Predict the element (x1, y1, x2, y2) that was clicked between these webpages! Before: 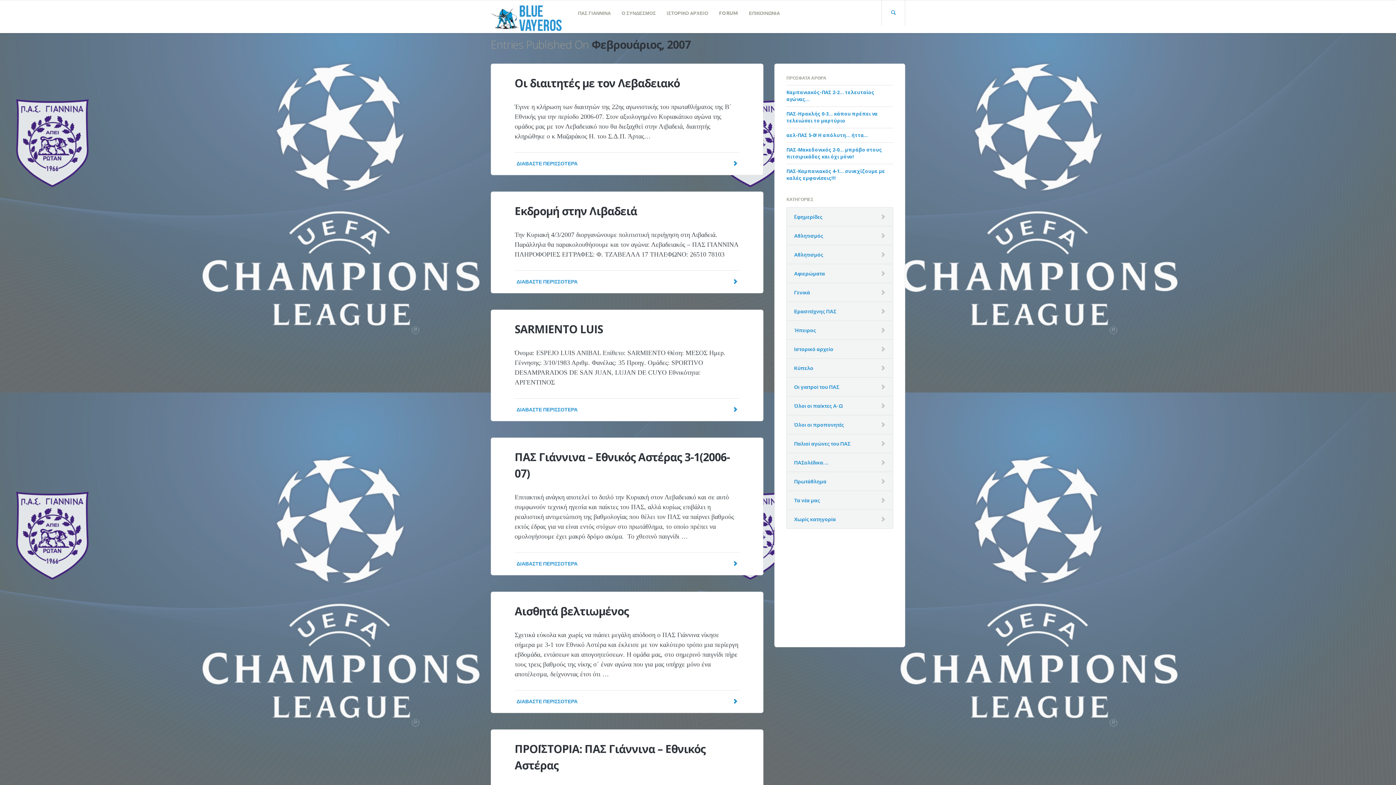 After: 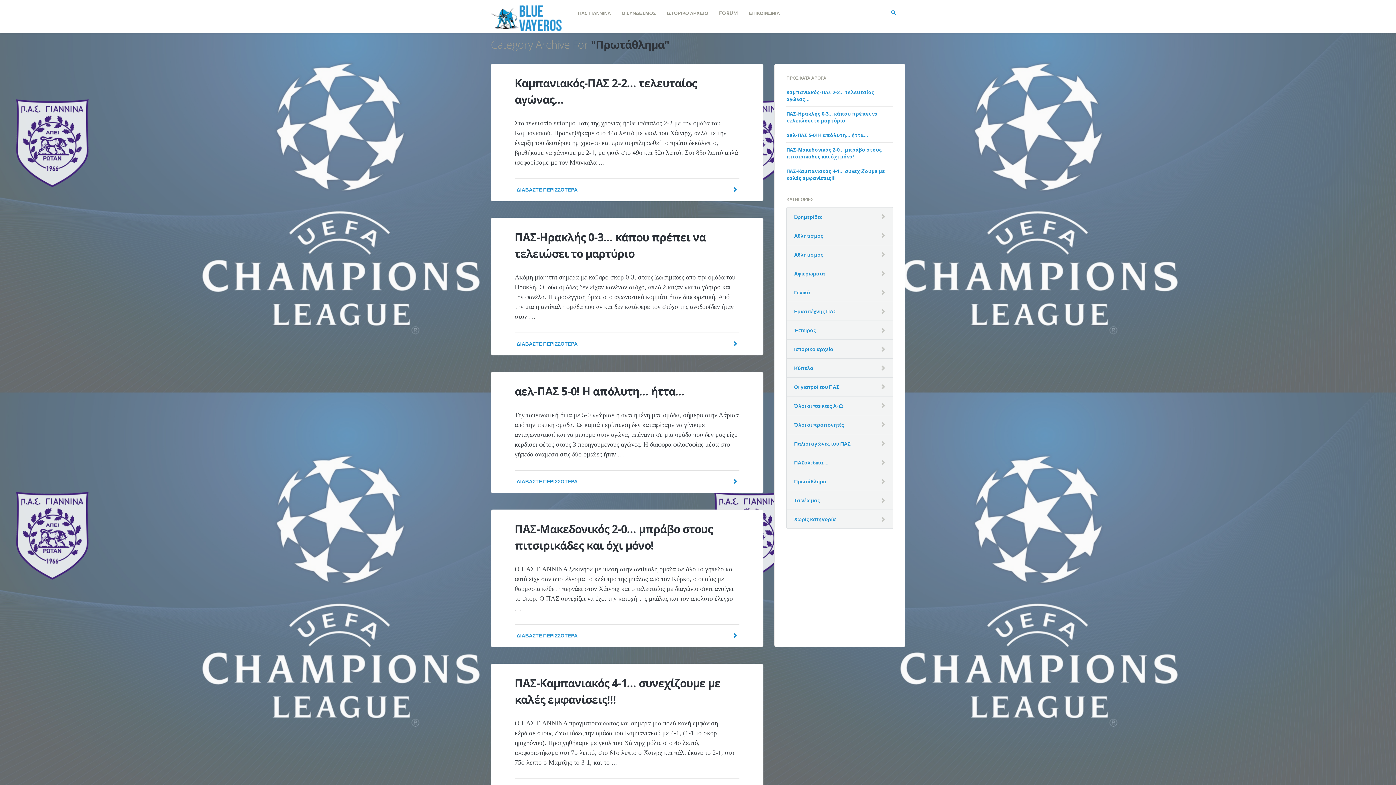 Action: bbox: (794, 477, 826, 485) label: Πρωτάθλημα